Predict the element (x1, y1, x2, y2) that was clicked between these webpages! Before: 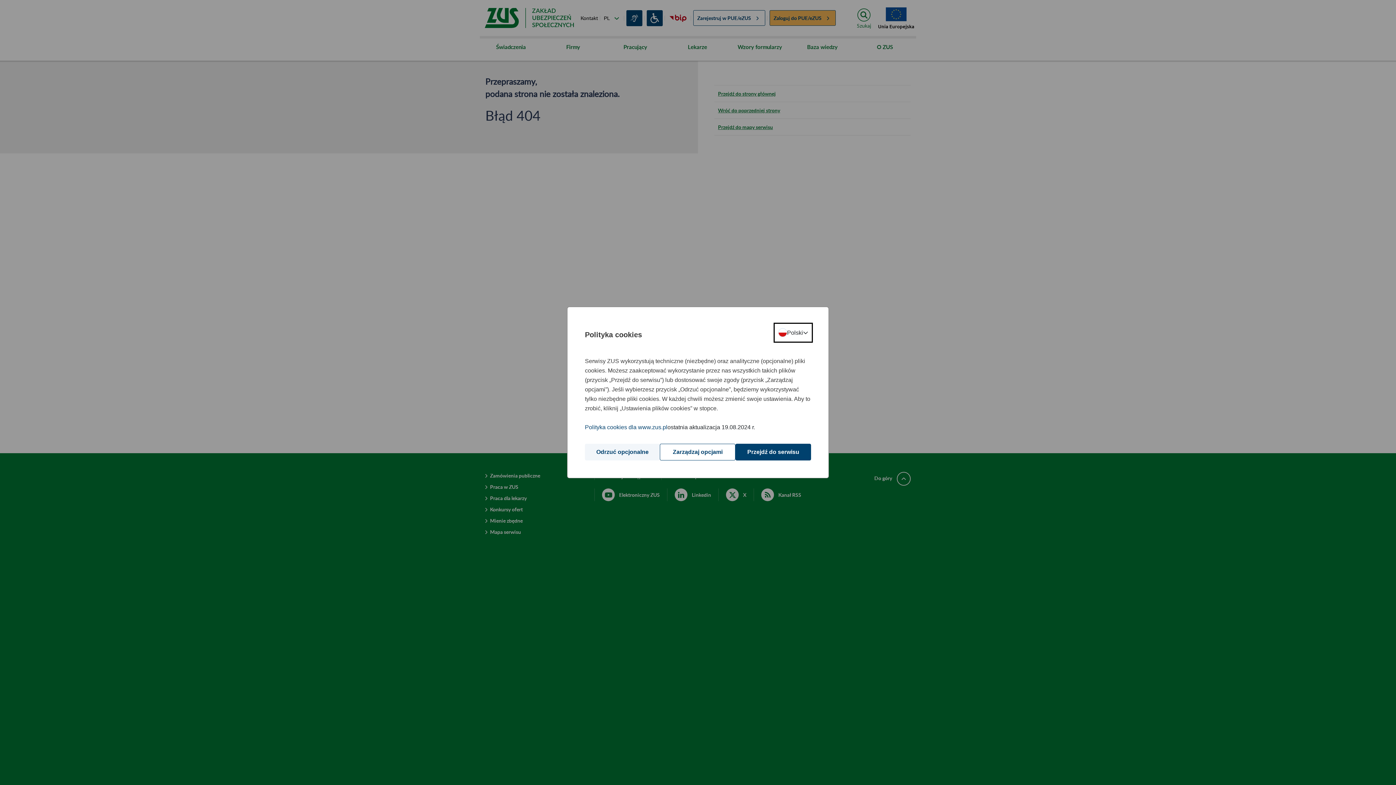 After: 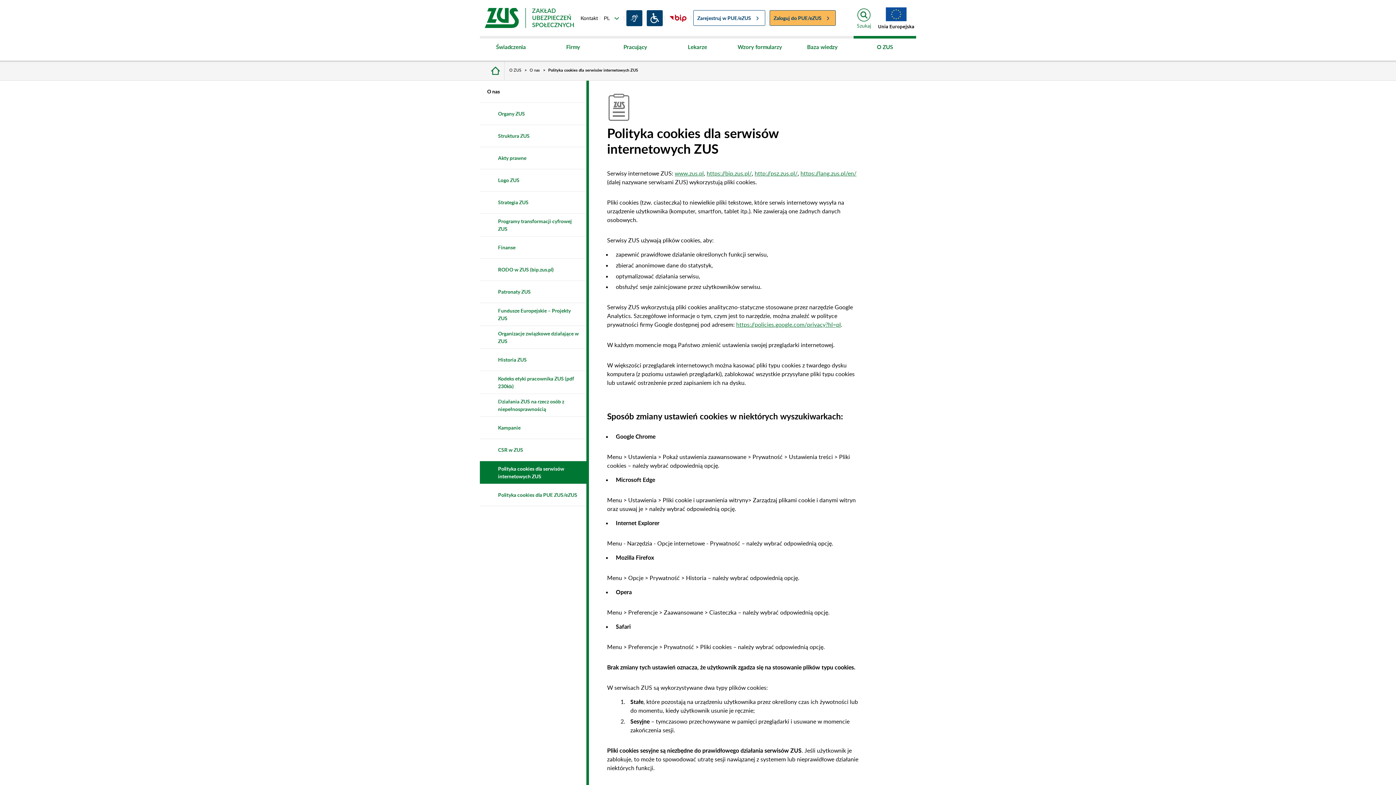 Action: bbox: (585, 422, 667, 432) label: Polityka cookies dla www.zus.pl